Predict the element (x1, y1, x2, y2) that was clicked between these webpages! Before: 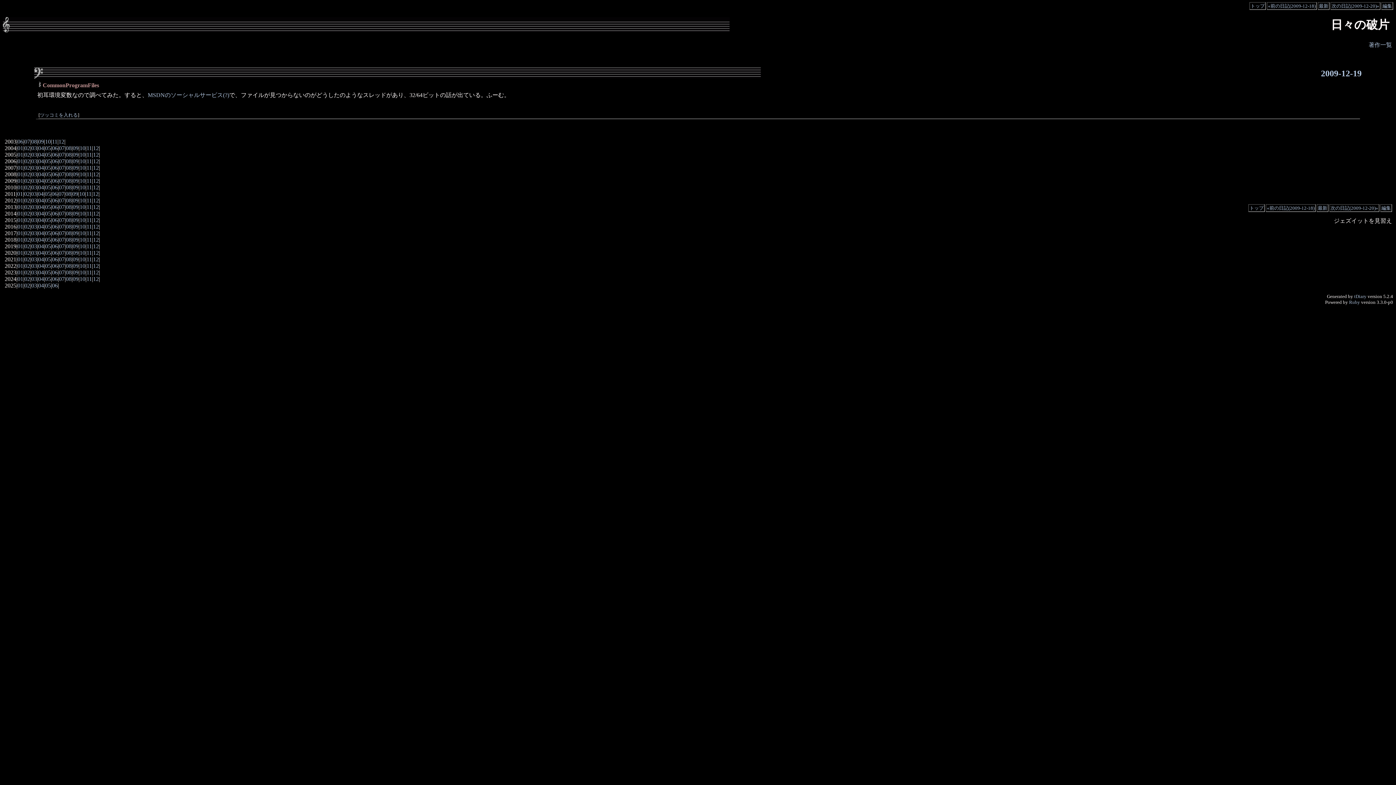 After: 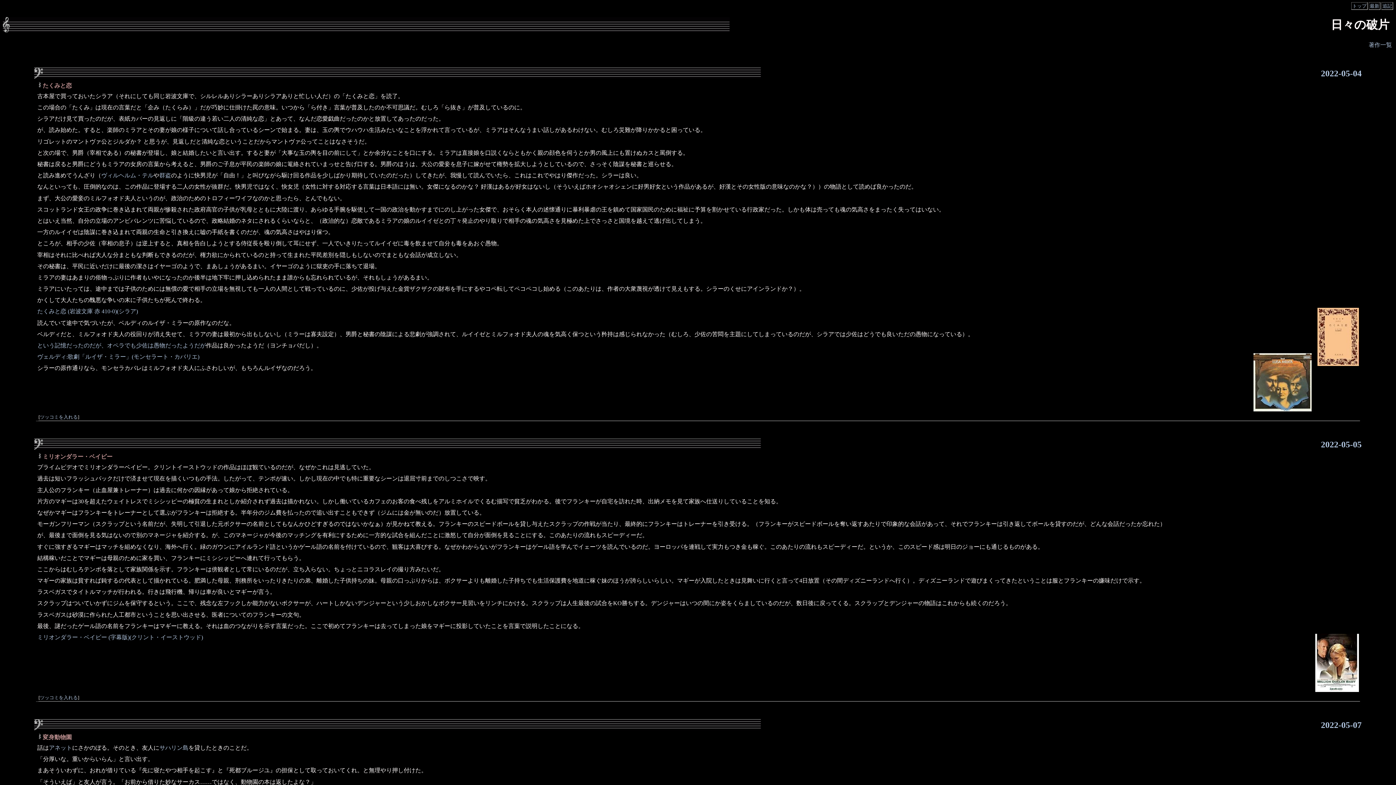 Action: label: 05 bbox: (45, 262, 50, 269)